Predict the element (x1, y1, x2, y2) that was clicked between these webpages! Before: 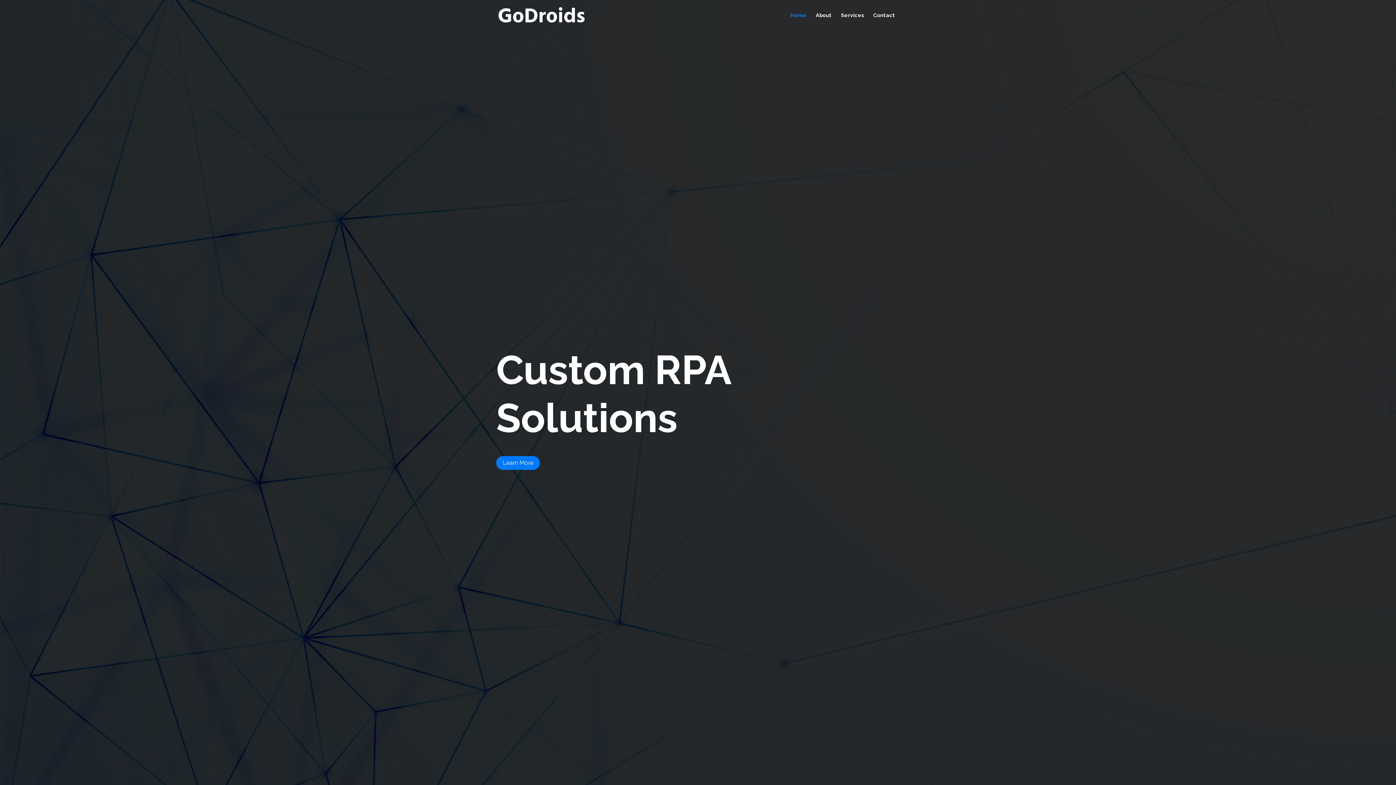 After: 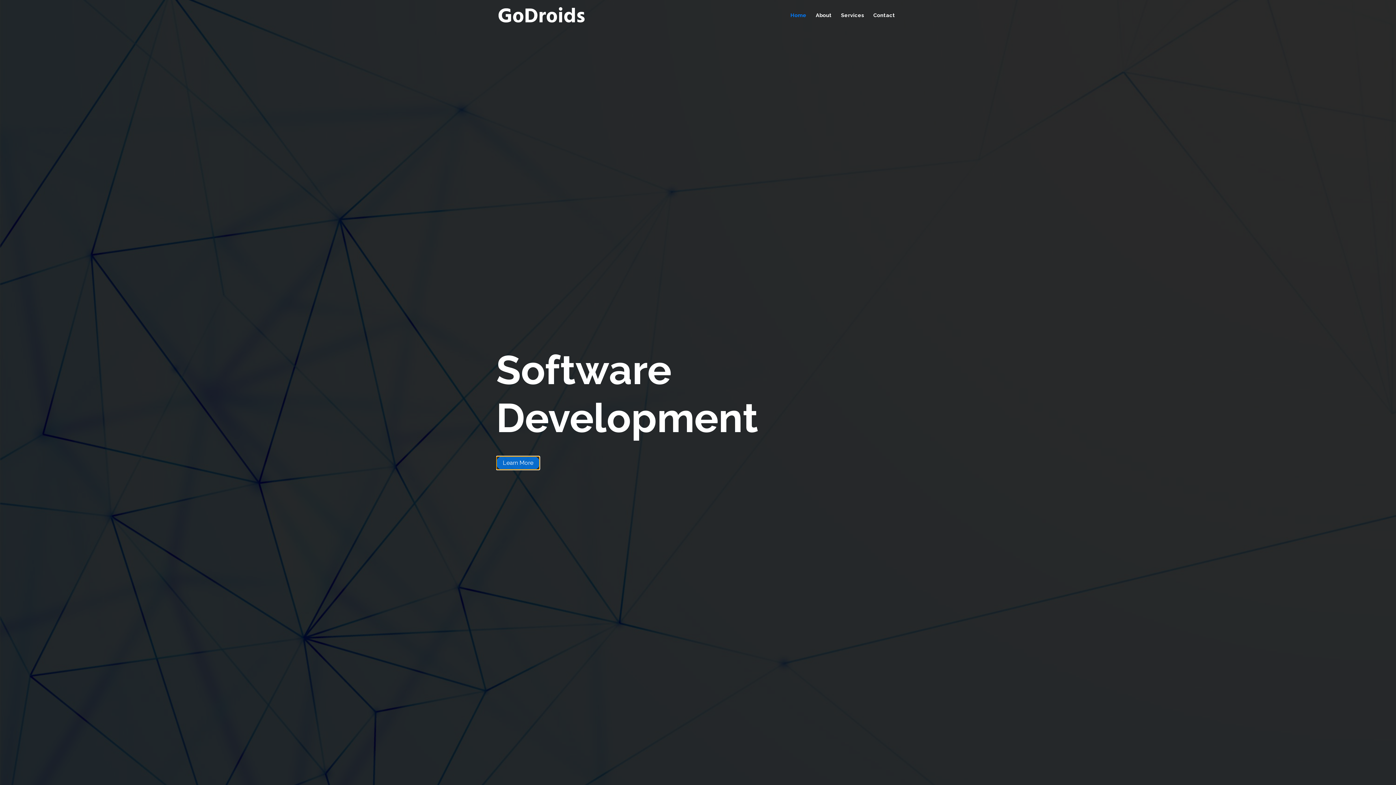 Action: bbox: (496, 456, 540, 470) label: Learn More